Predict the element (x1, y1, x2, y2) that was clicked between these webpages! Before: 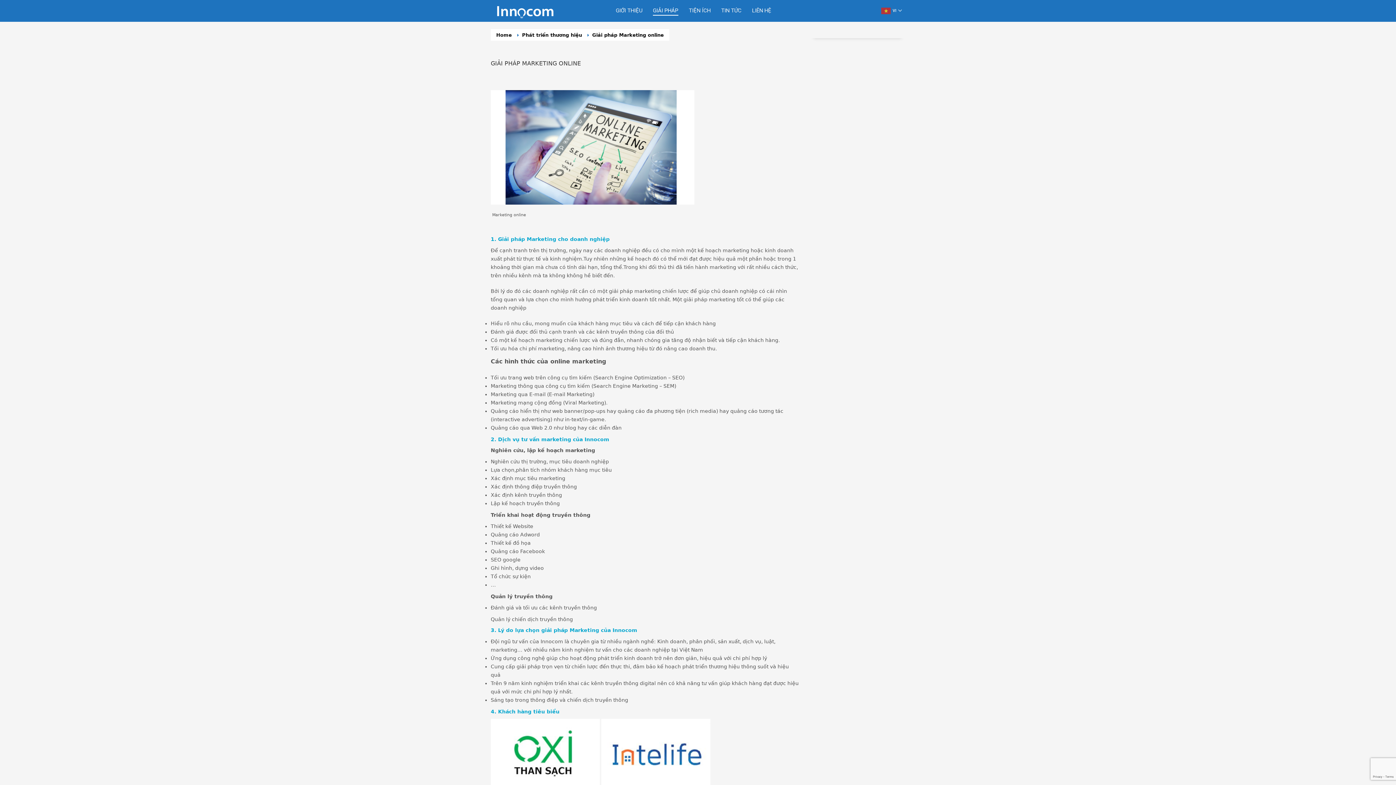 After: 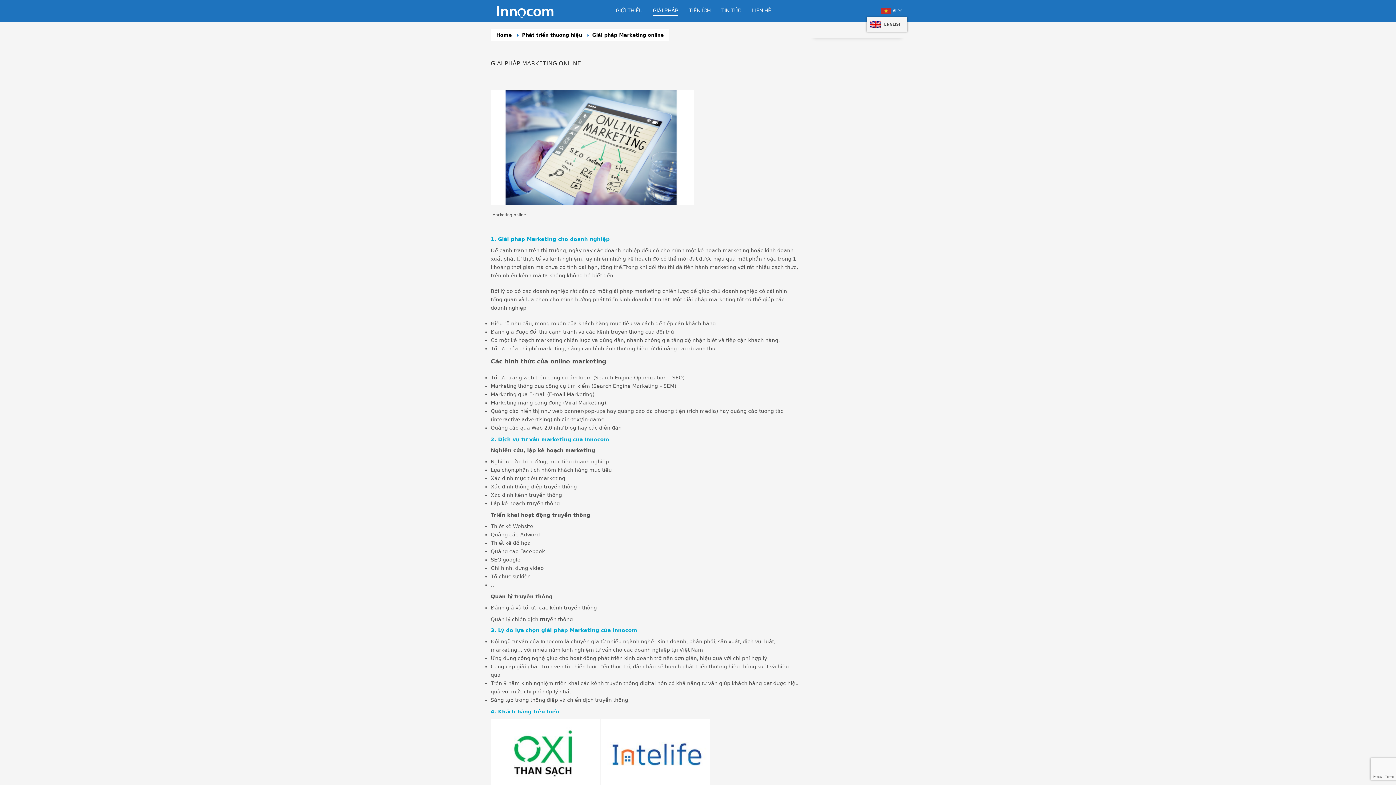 Action: bbox: (881, 6, 905, 15) label: VI